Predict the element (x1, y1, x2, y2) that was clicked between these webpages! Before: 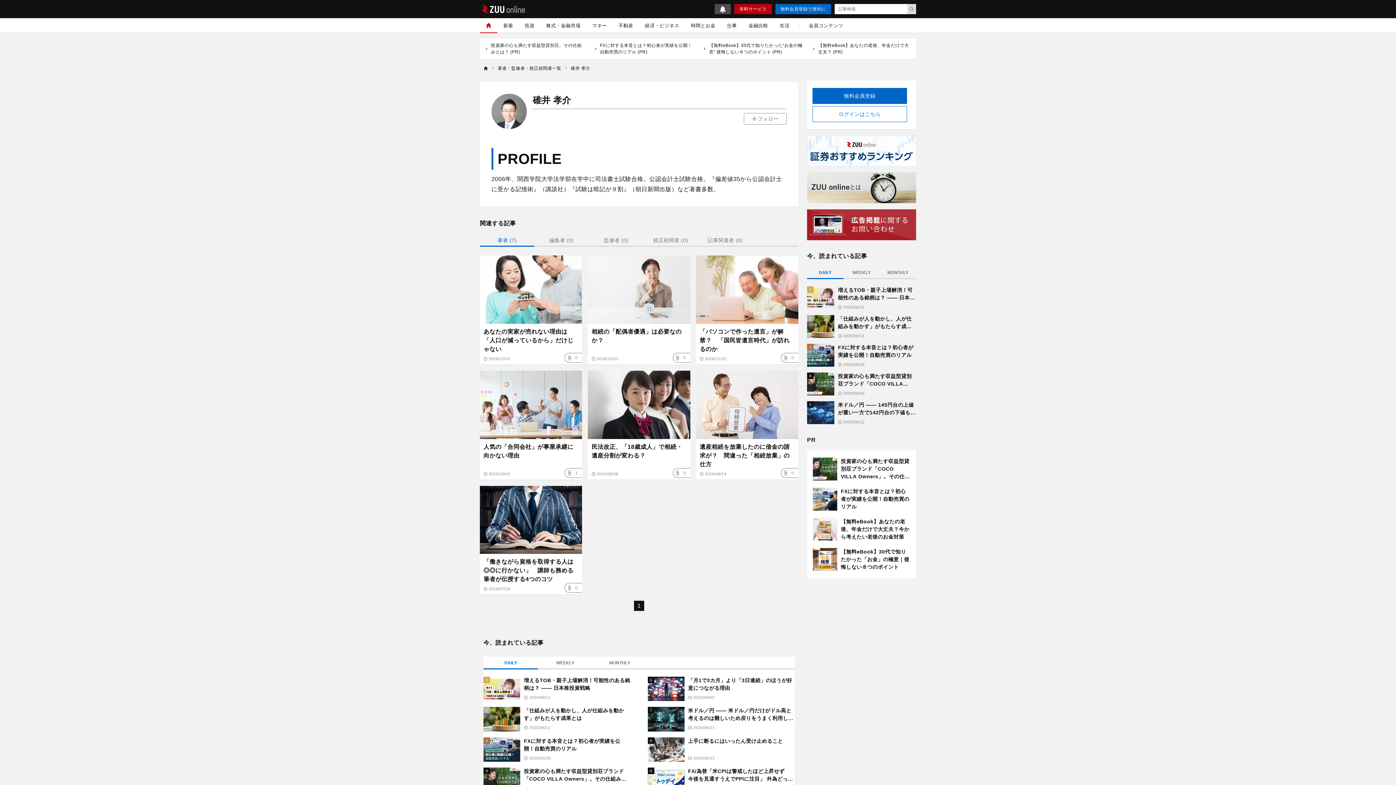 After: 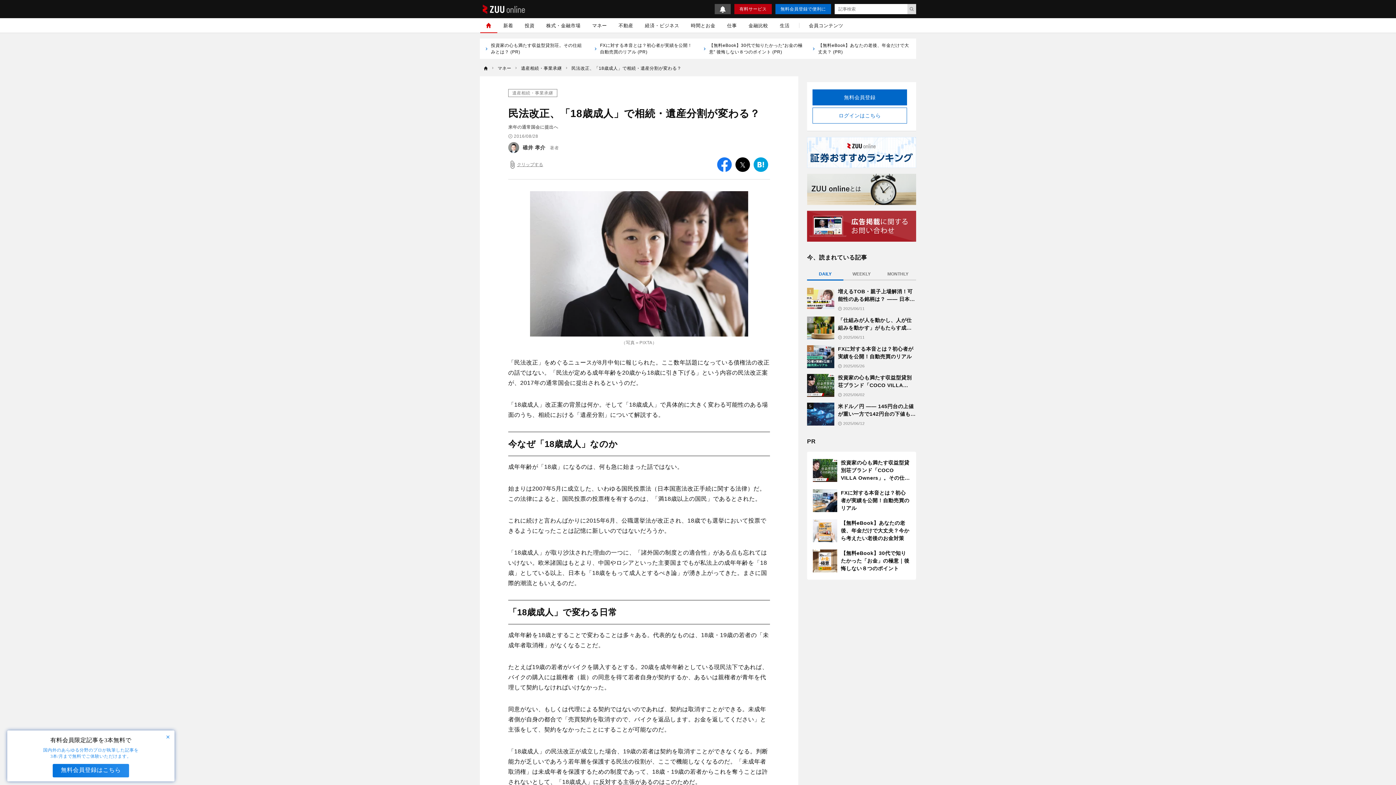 Action: bbox: (588, 370, 690, 479) label: 民法改正、「18歳成人」で相続・遺産分割が変わる？
2016/08/28